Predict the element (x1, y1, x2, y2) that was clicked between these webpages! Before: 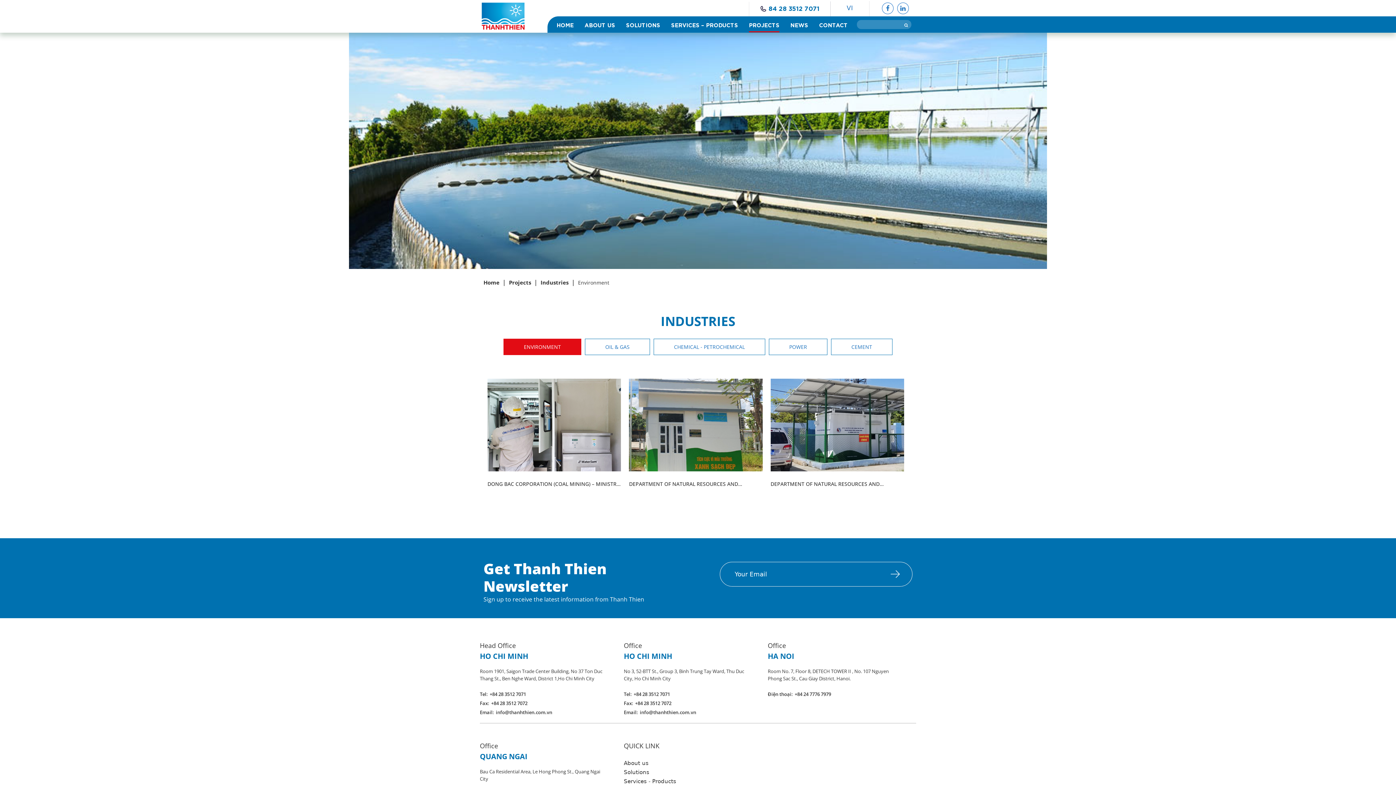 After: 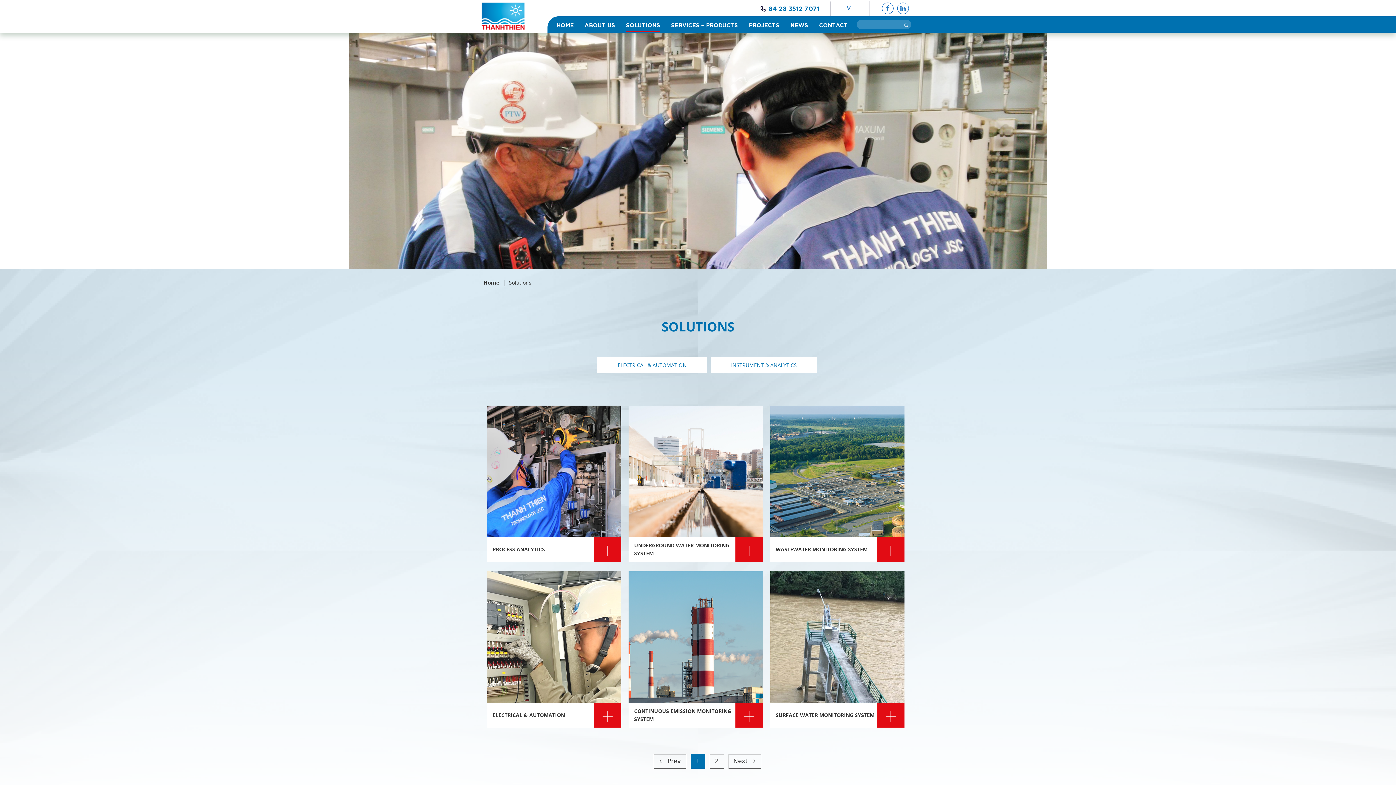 Action: bbox: (626, 16, 660, 32) label: SOLUTIONS